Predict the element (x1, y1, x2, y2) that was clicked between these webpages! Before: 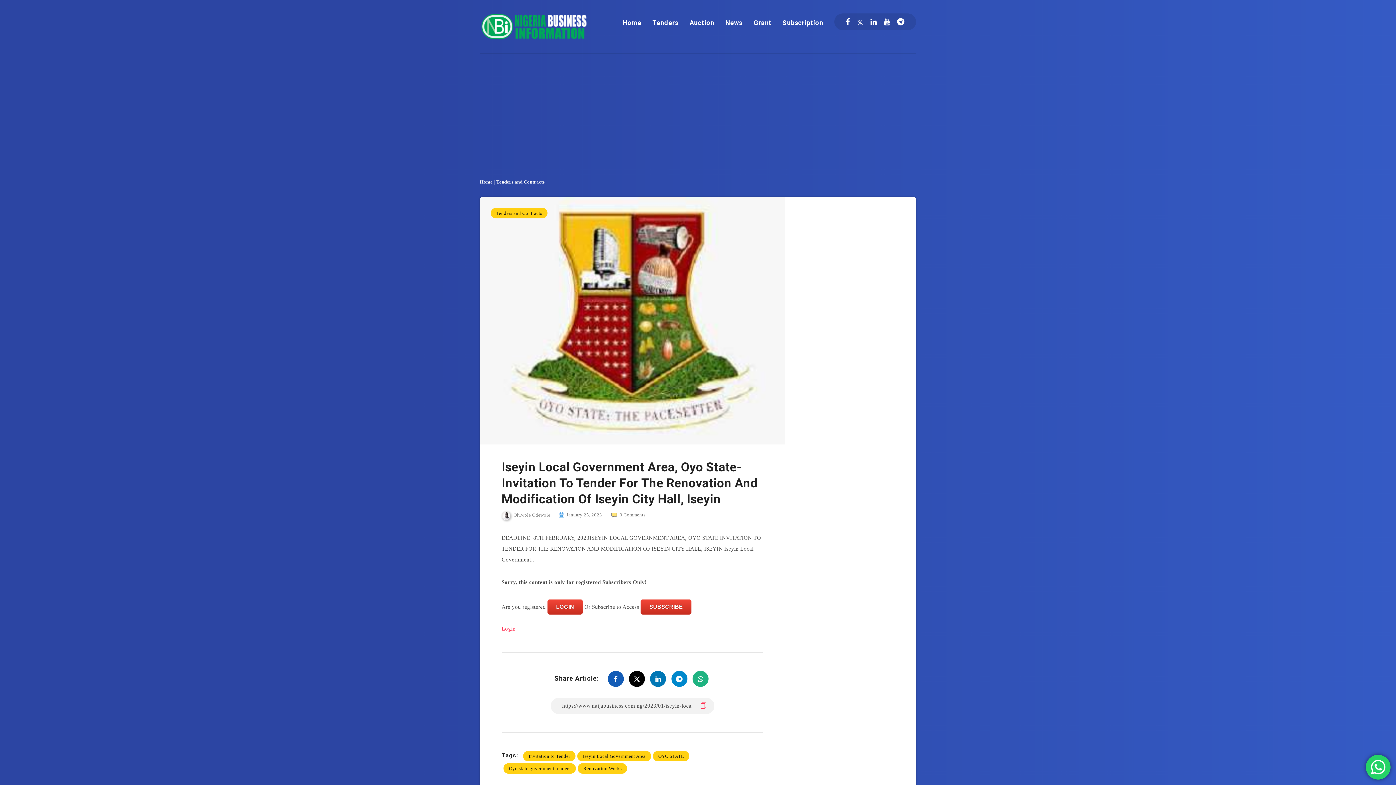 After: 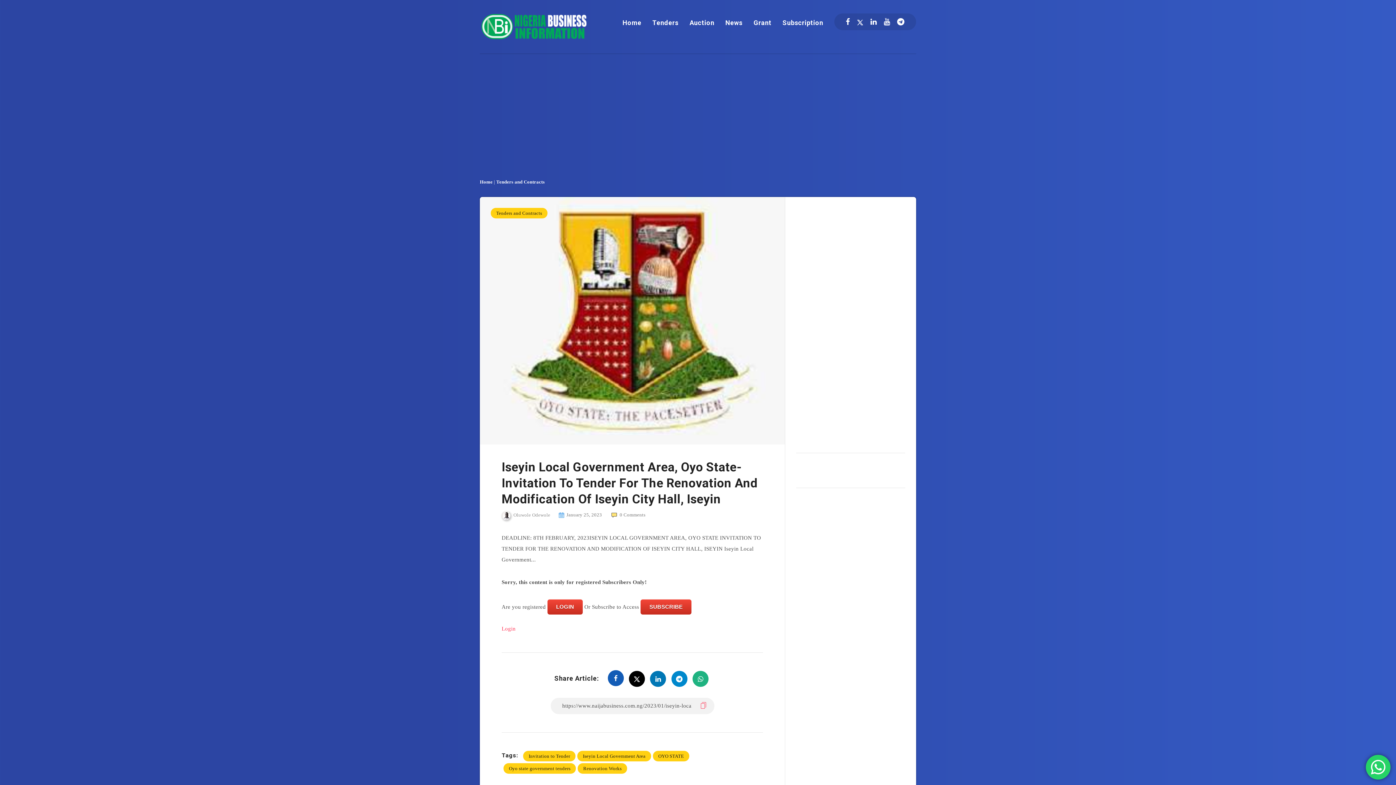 Action: bbox: (607, 671, 623, 687)